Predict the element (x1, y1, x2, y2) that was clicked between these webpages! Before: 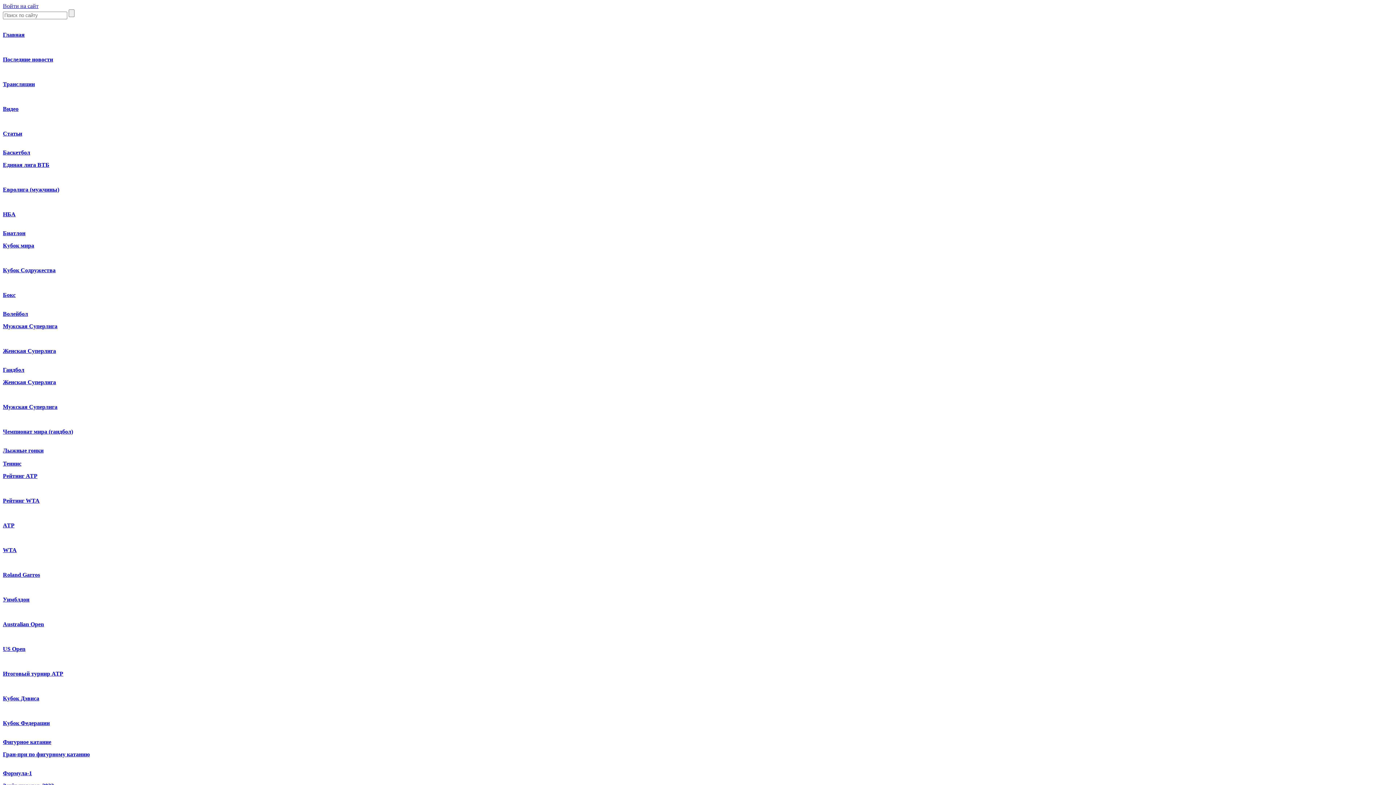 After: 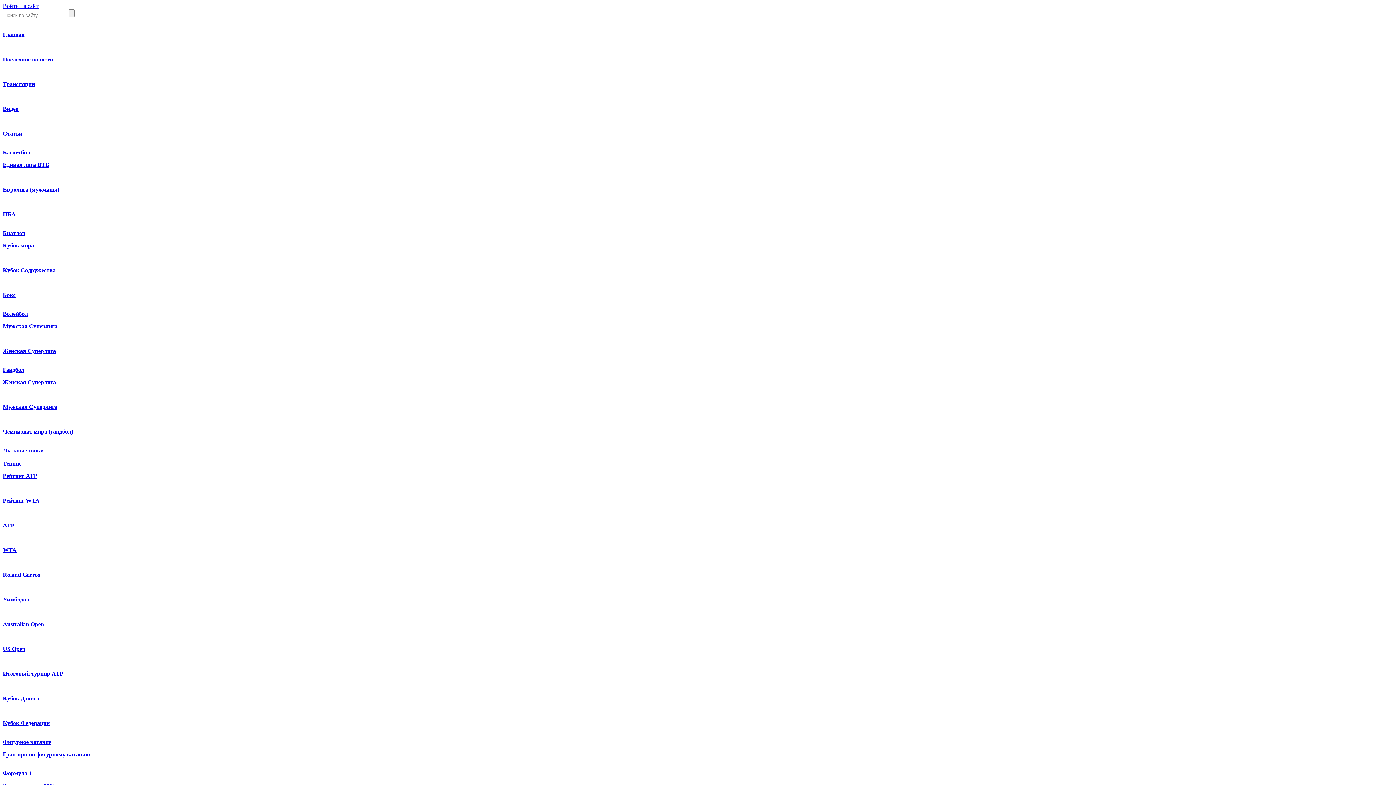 Action: bbox: (2, 130, 22, 136) label: Статьи